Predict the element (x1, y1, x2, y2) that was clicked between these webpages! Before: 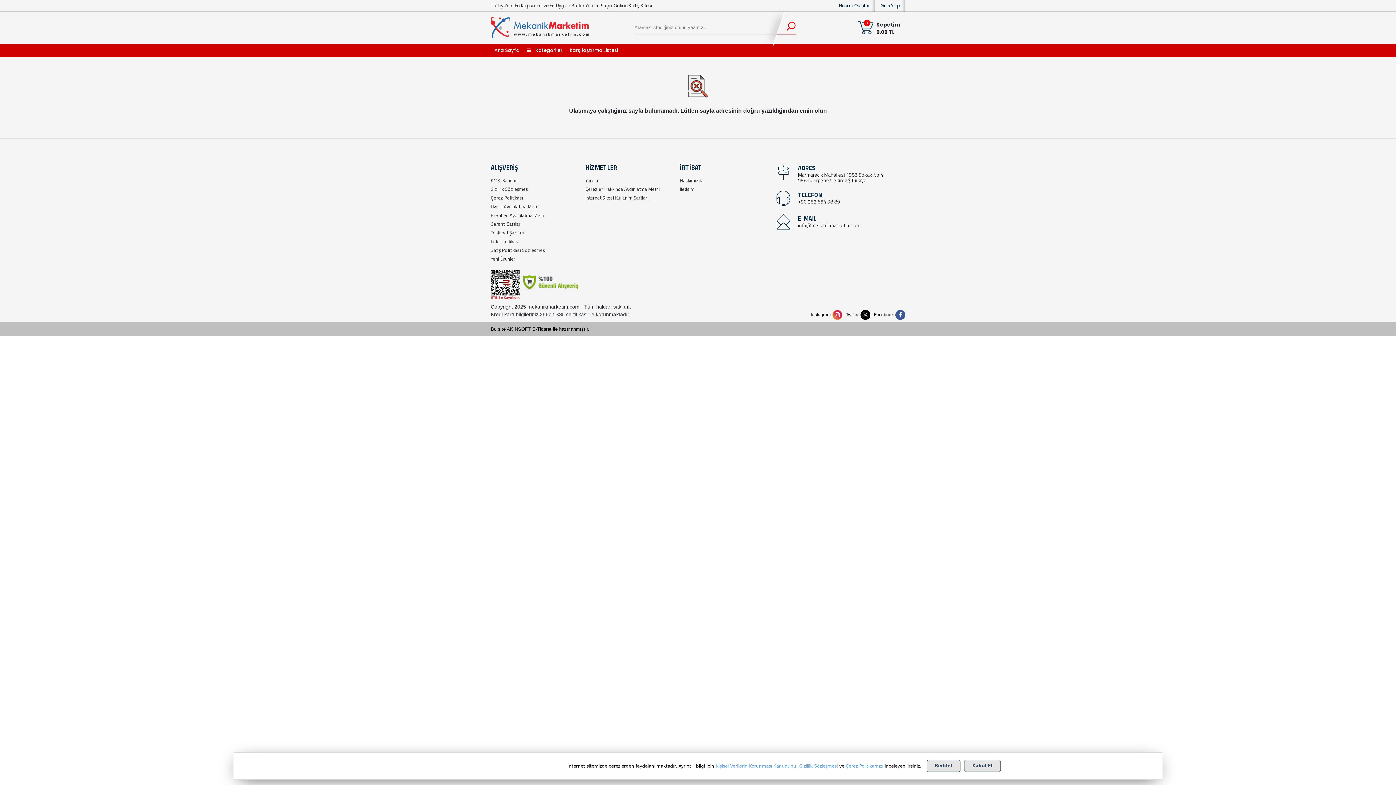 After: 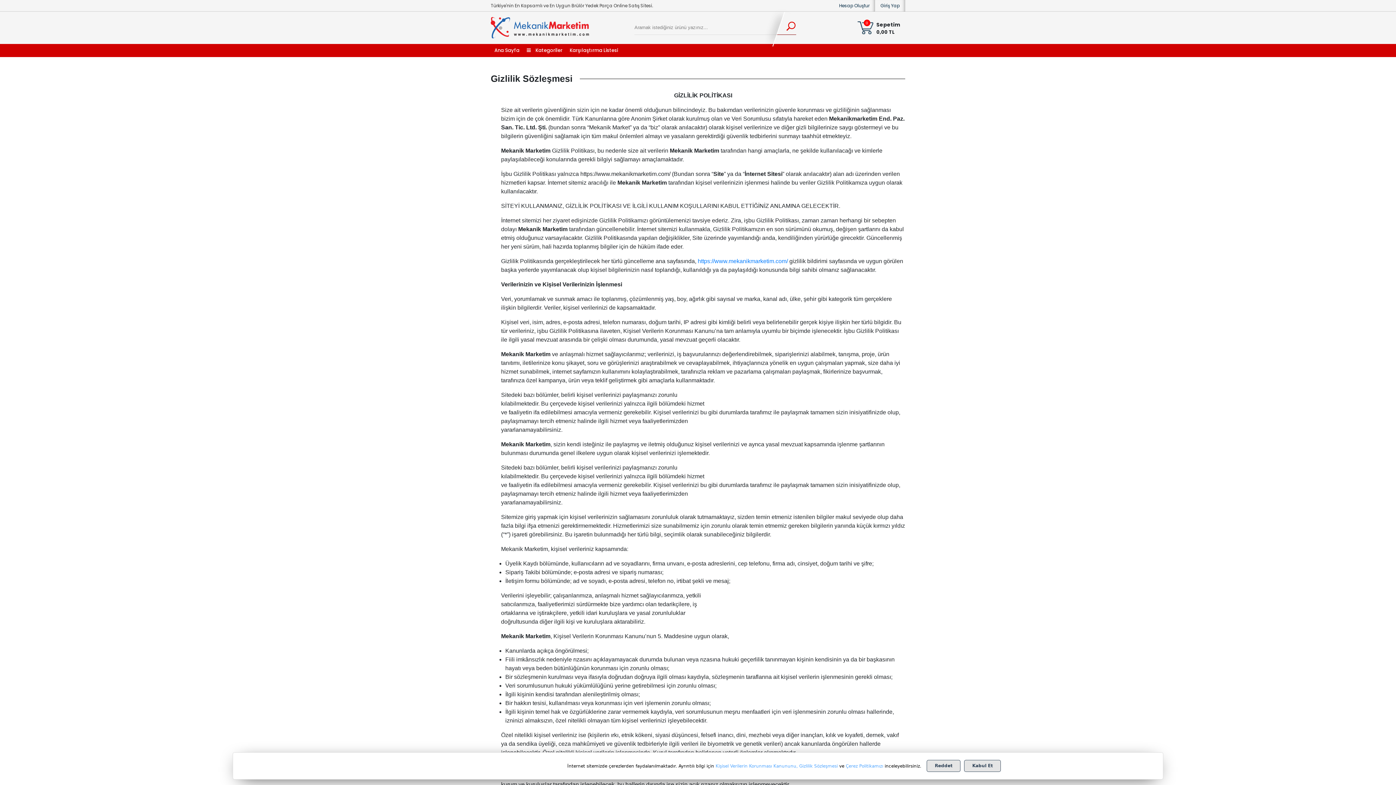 Action: bbox: (799, 763, 837, 768) label: Gizlilik Sözleşmesi